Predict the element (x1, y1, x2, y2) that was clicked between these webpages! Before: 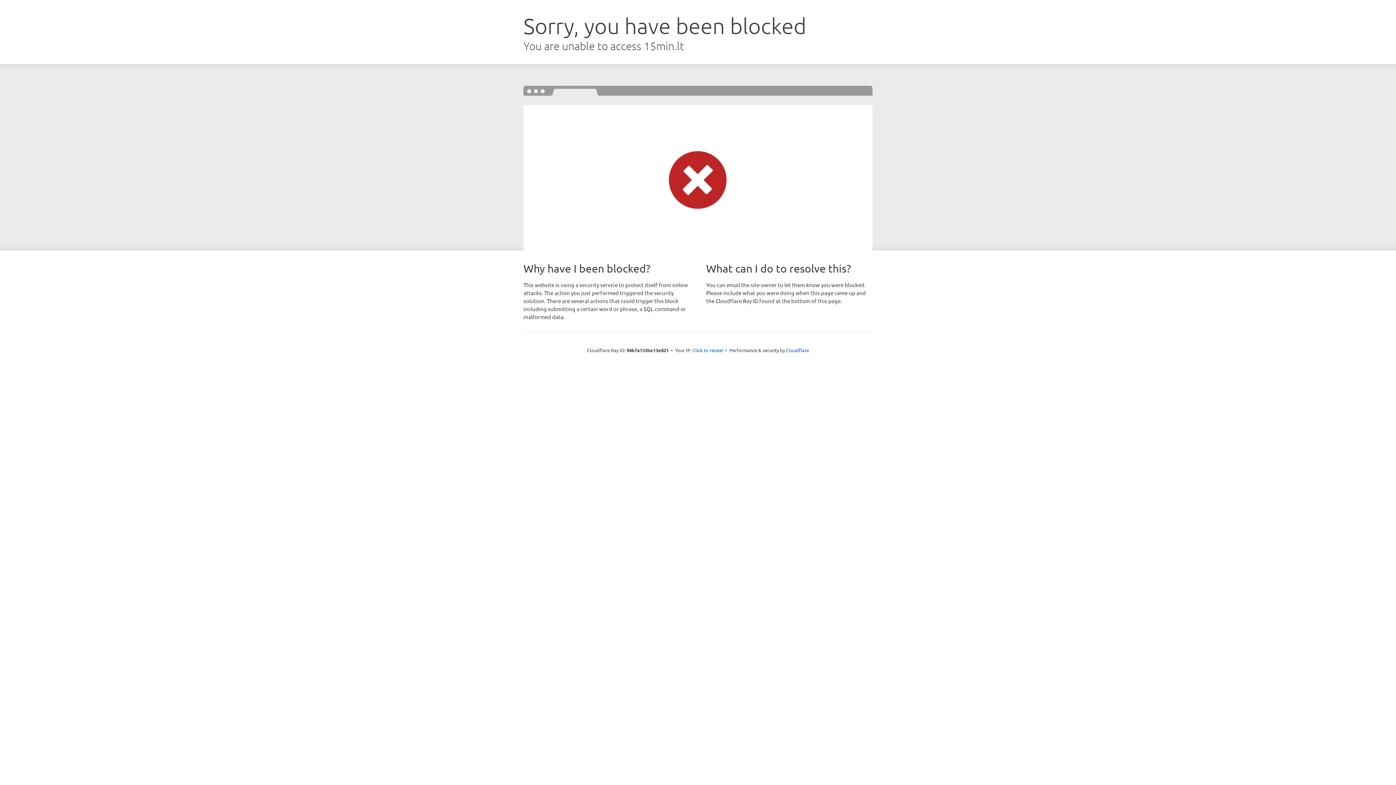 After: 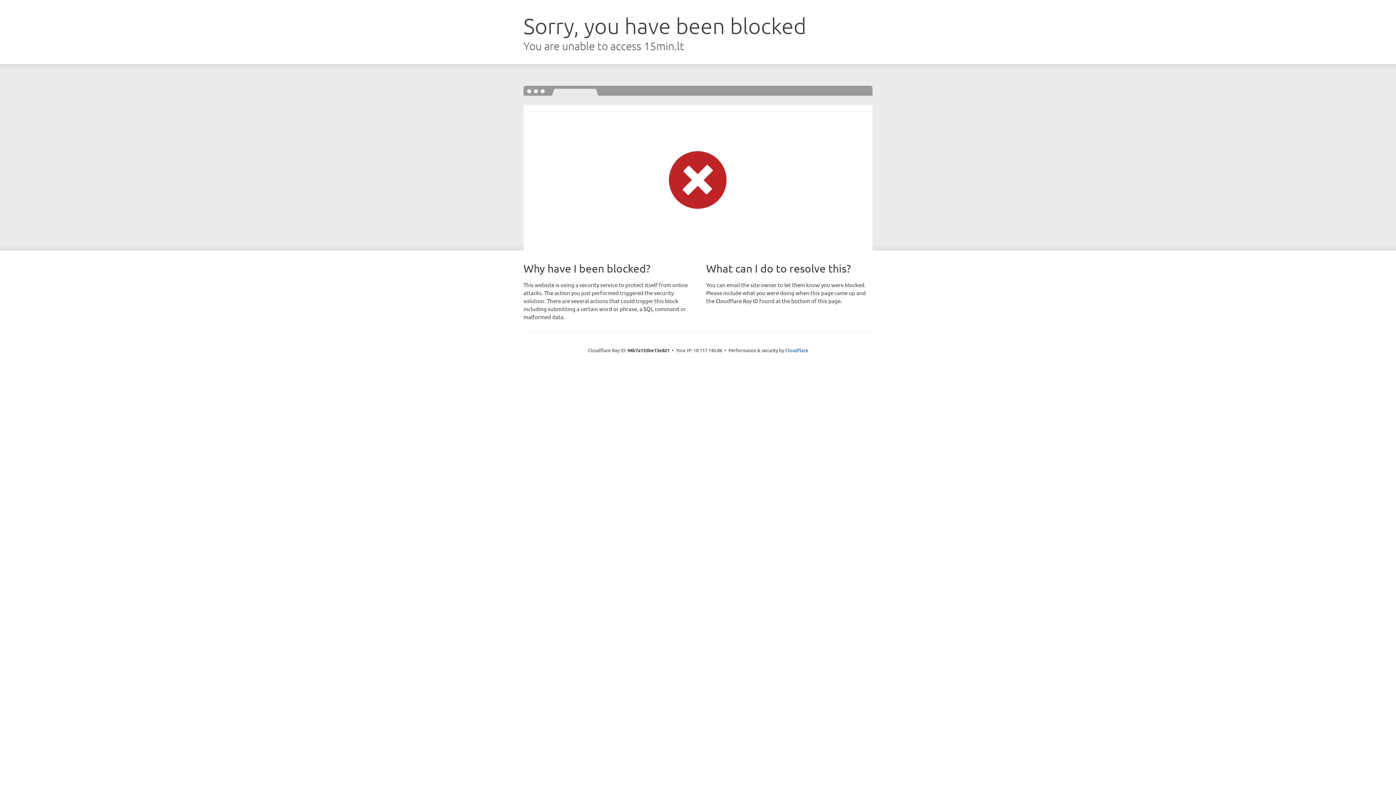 Action: label: Click to reveal bbox: (692, 346, 723, 353)